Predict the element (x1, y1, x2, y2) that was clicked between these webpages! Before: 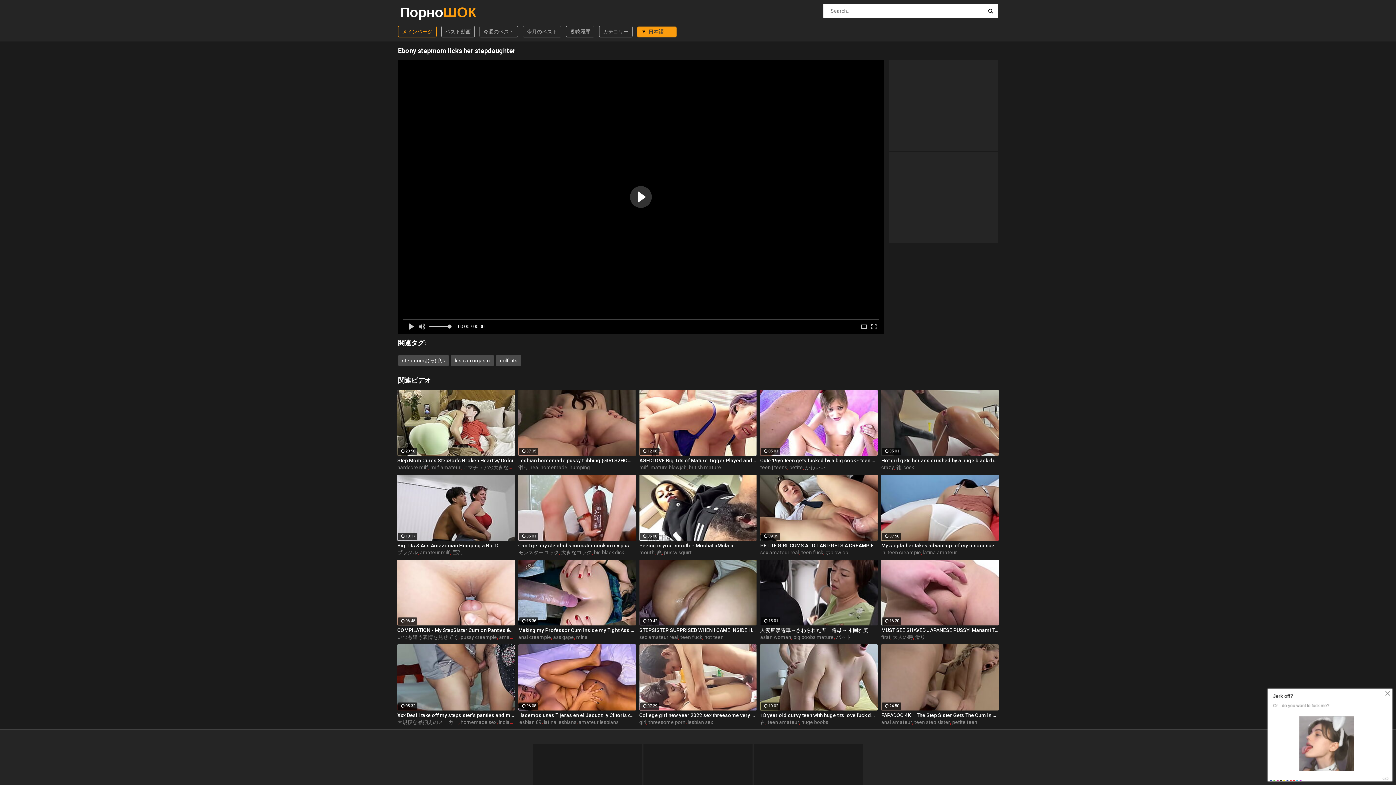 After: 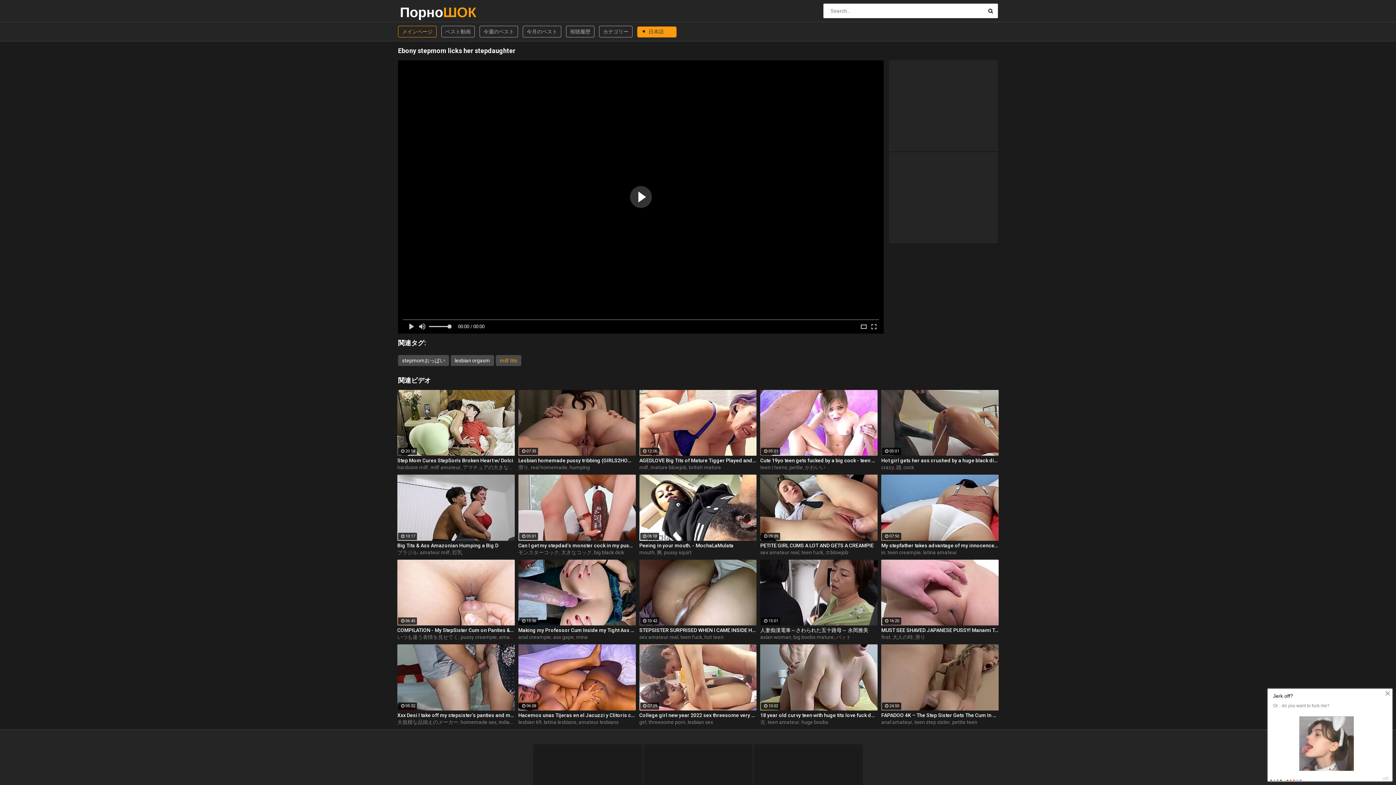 Action: bbox: (496, 355, 521, 366) label: milf tits